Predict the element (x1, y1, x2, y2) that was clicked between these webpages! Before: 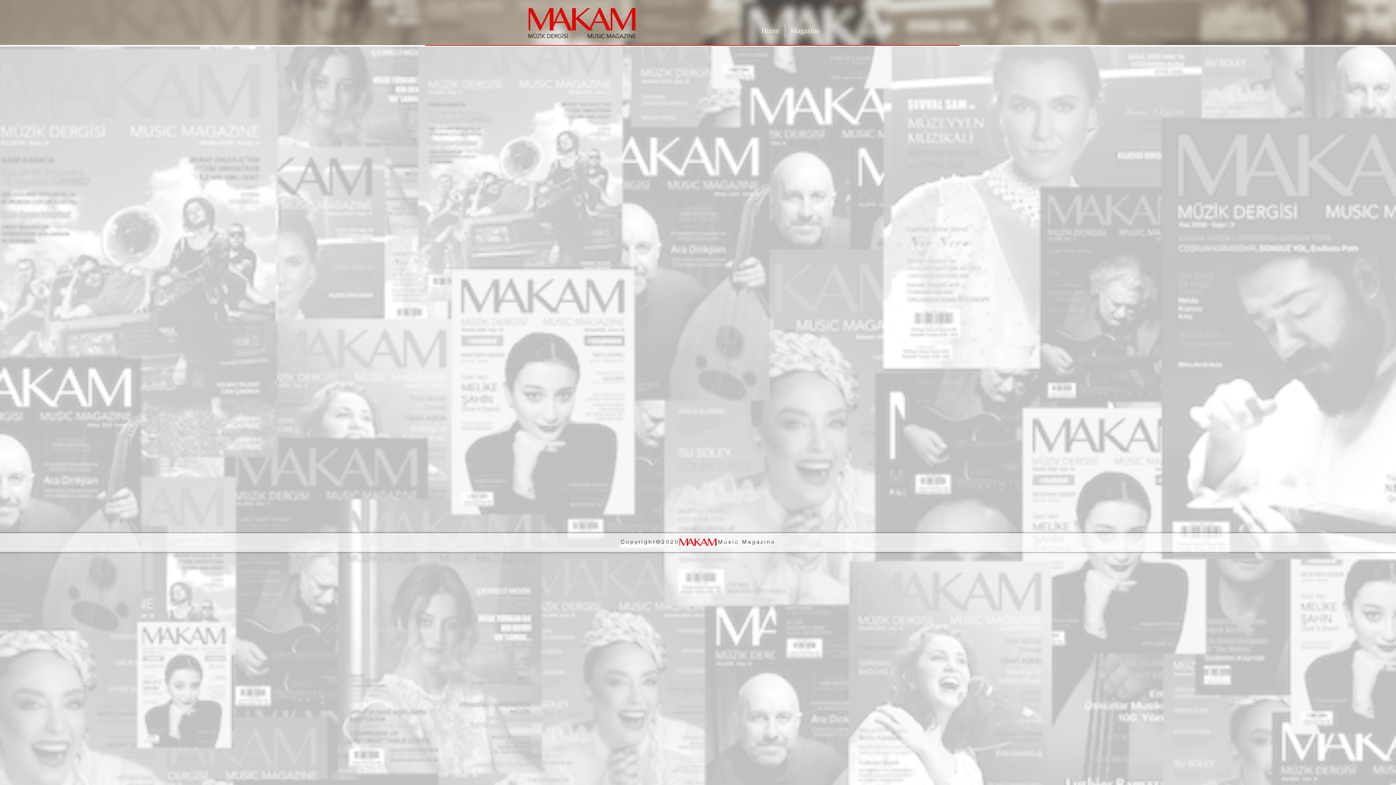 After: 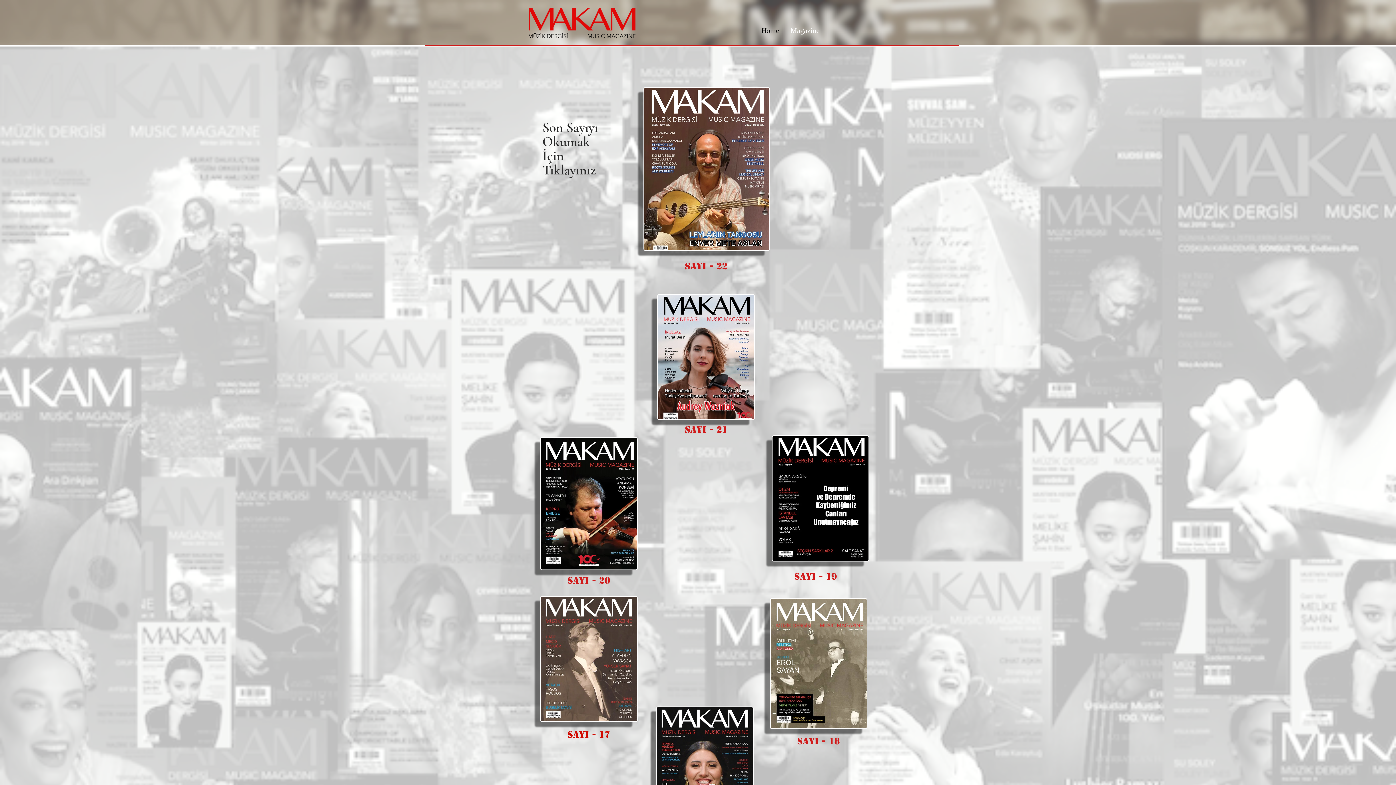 Action: bbox: (528, 5, 635, 40)